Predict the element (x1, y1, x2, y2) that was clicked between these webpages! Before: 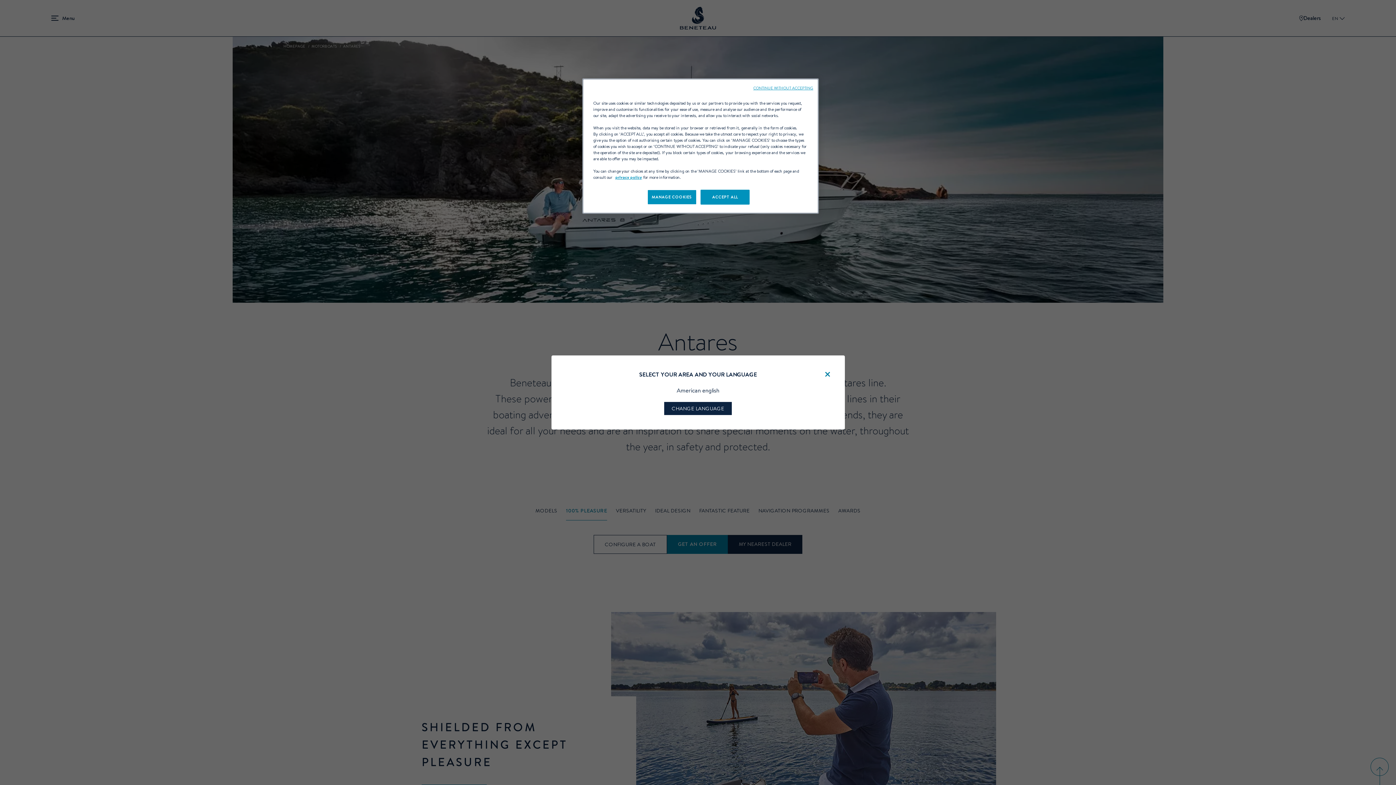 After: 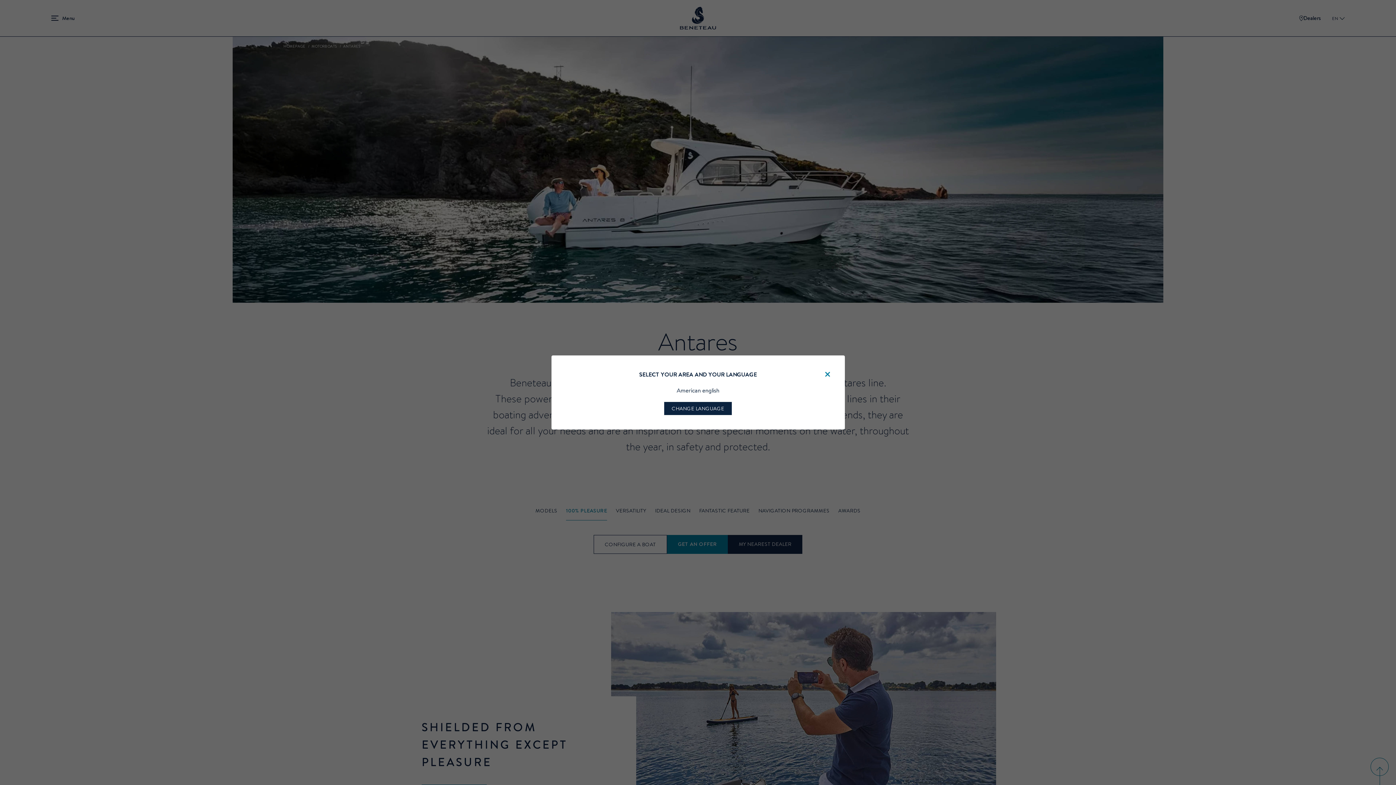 Action: label: CONTINUE WITHOUT ACCEPTING bbox: (753, 85, 813, 90)